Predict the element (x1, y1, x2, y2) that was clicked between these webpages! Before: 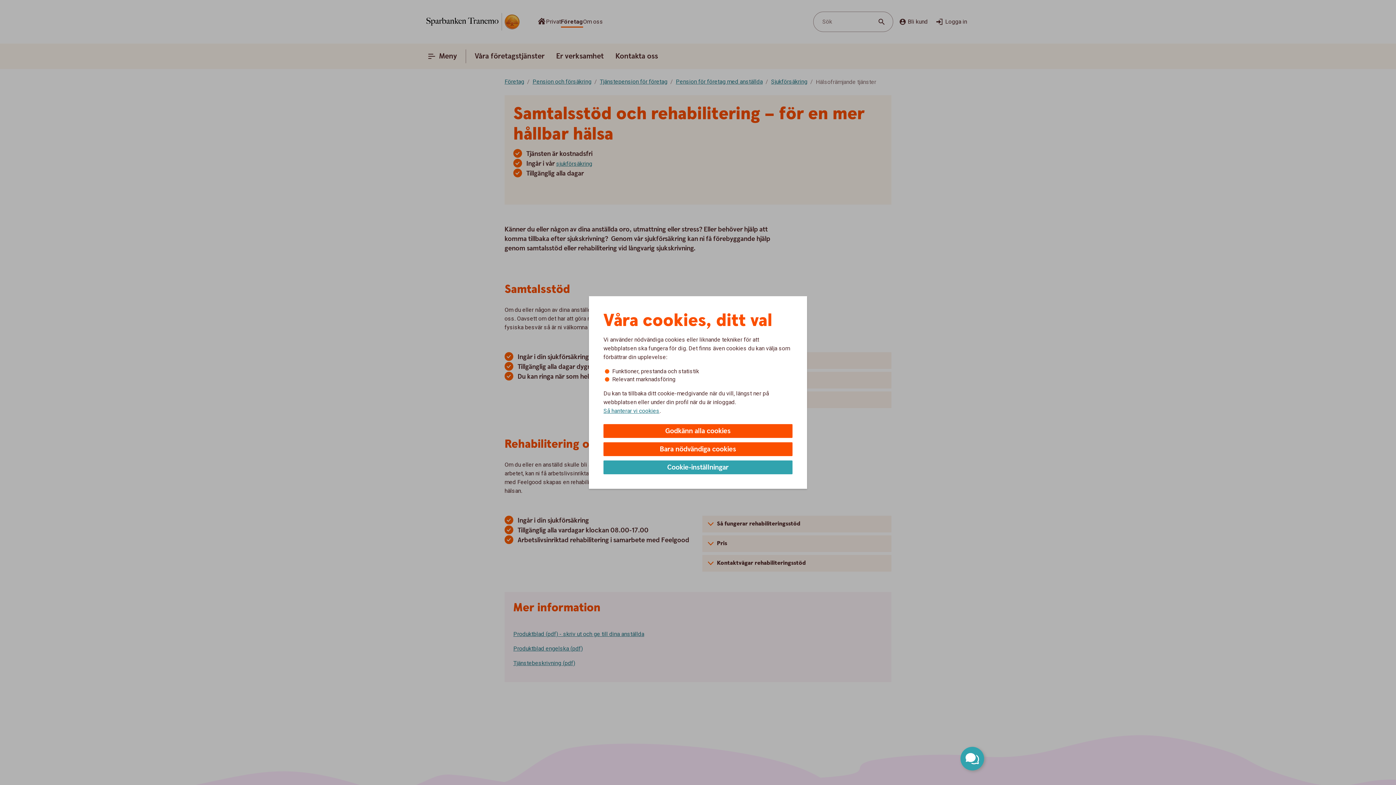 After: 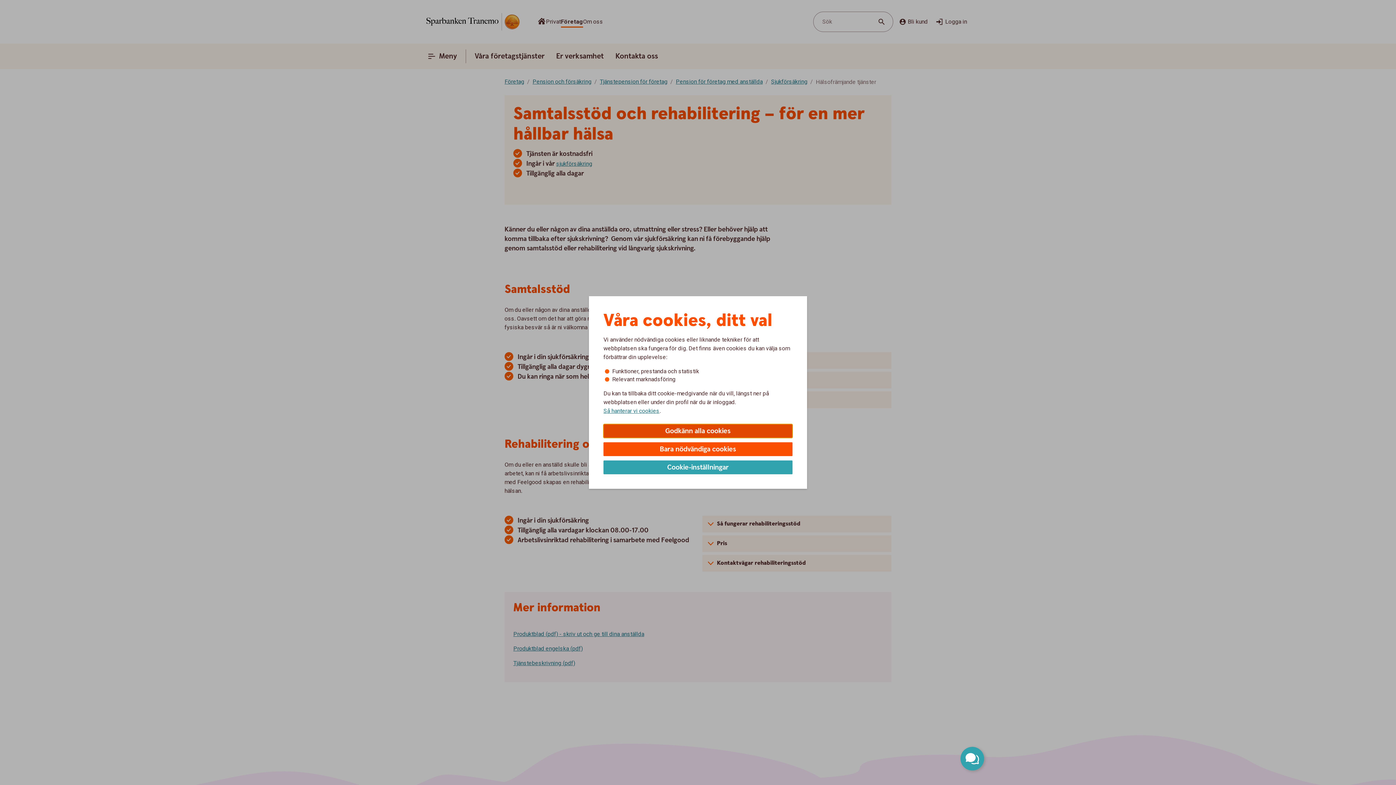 Action: bbox: (603, 424, 792, 438) label: Godkänn alla cookies